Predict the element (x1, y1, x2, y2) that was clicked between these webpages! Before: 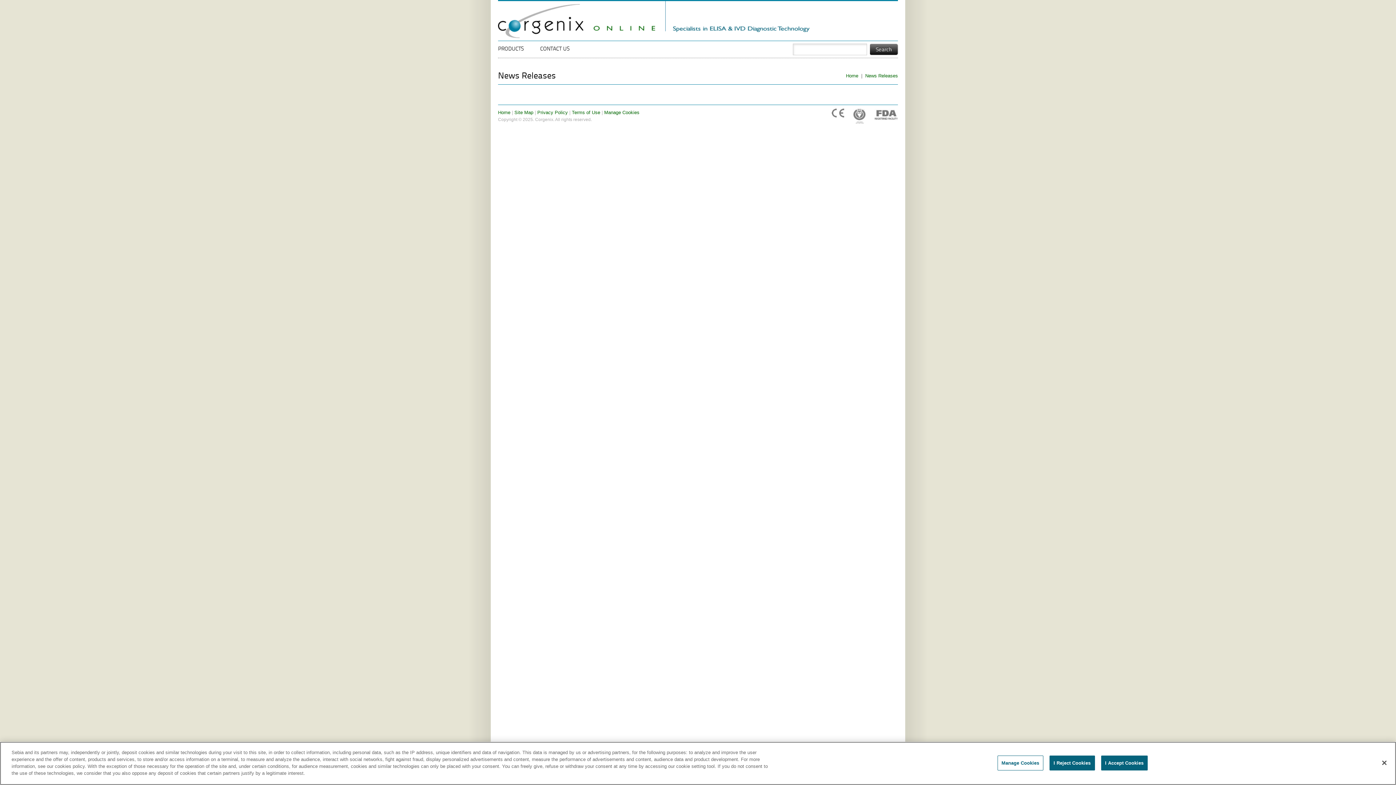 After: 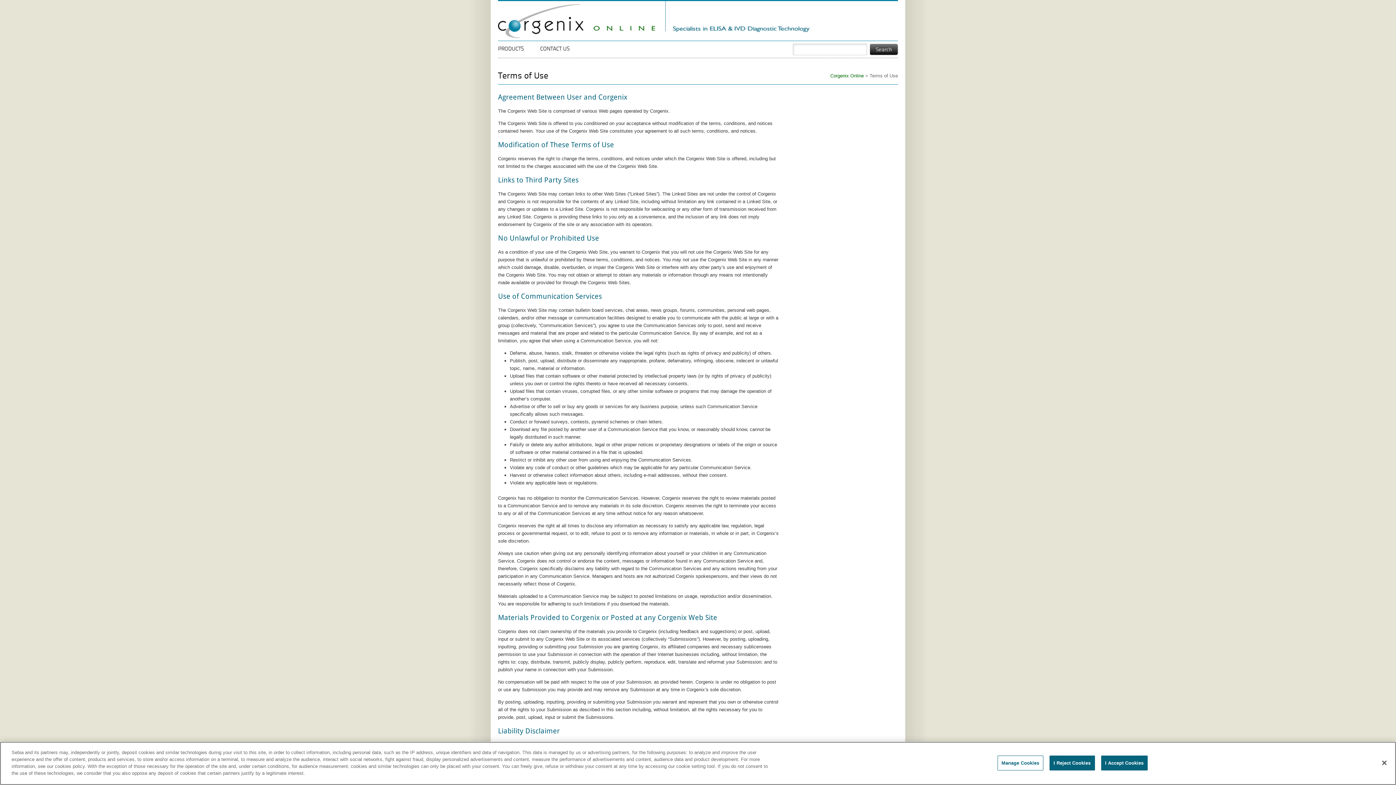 Action: label: Terms of Use bbox: (572, 109, 600, 115)